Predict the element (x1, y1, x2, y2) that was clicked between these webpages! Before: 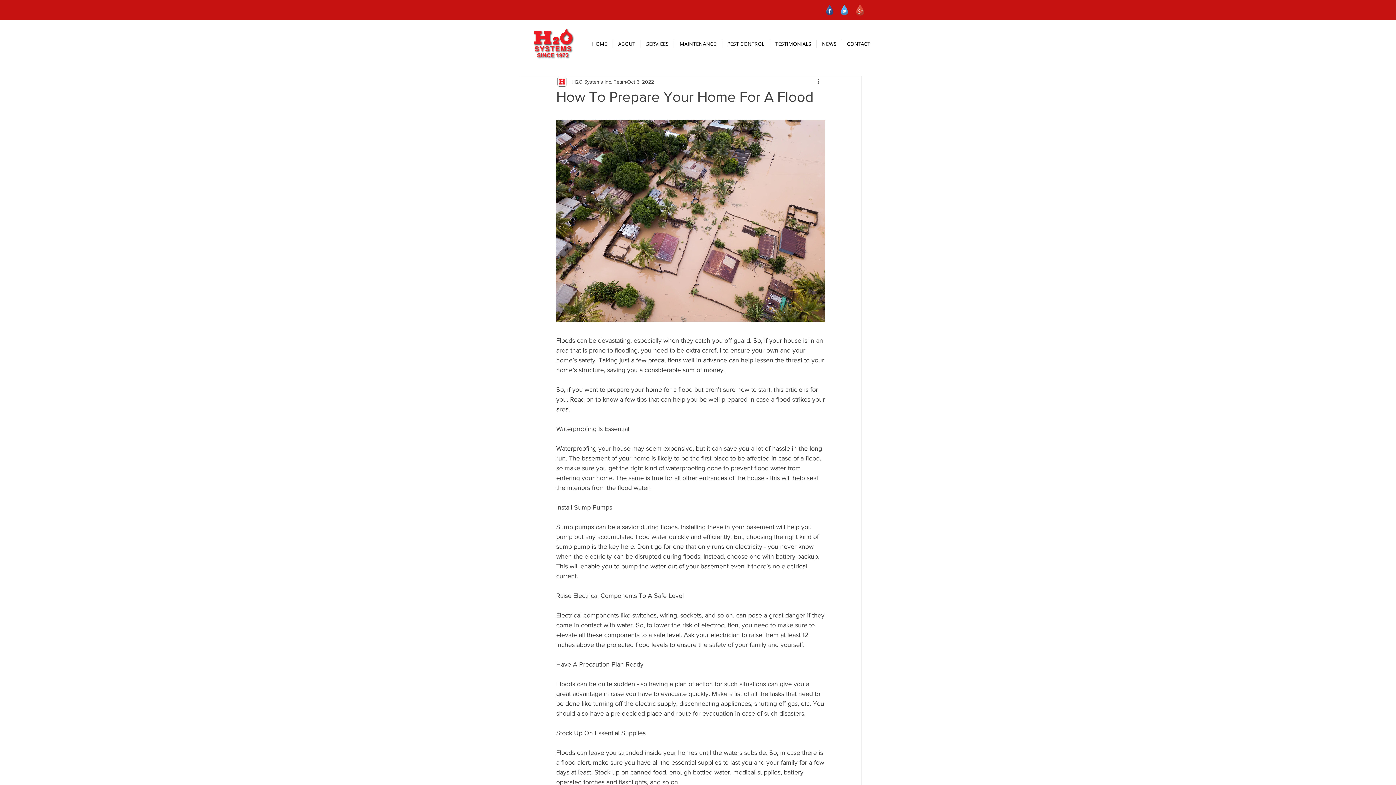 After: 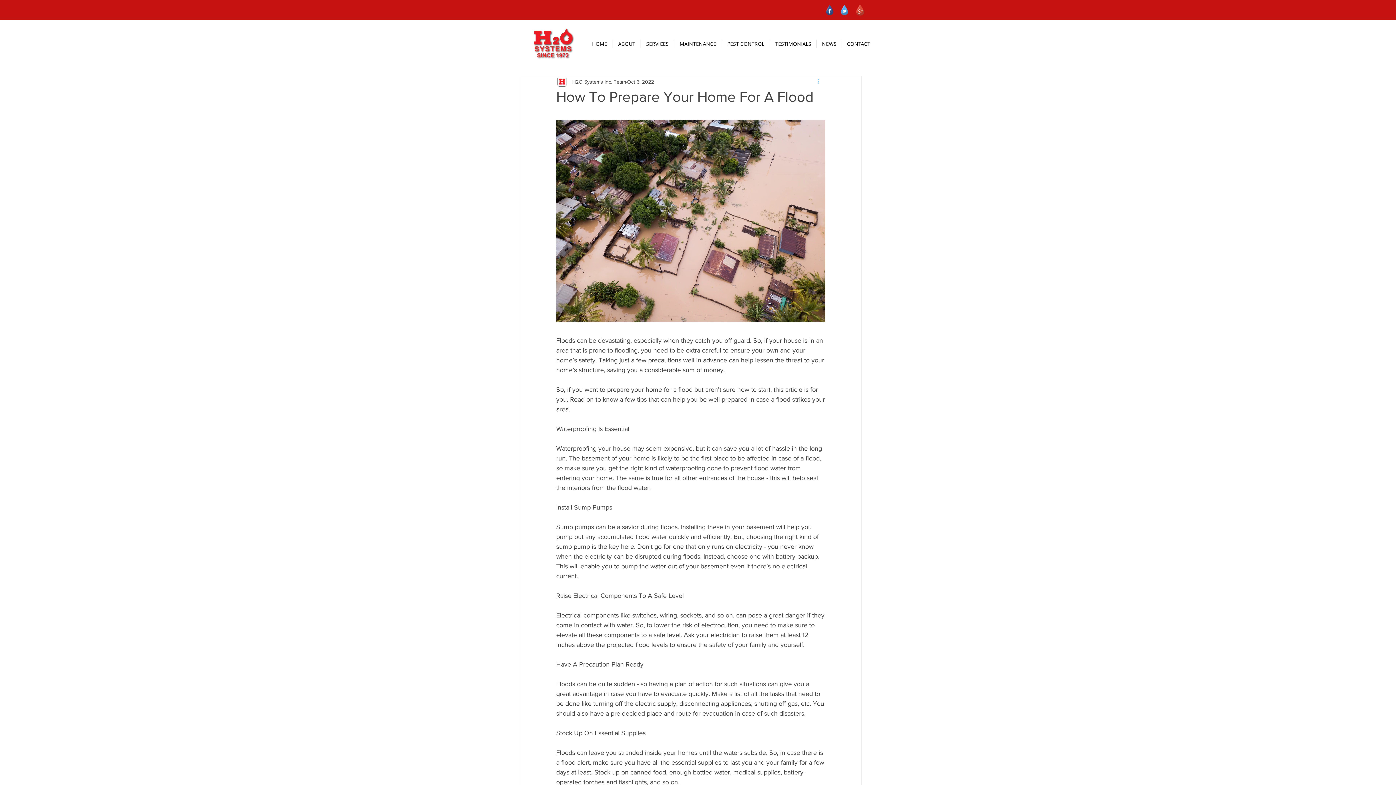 Action: label: More actions bbox: (816, 77, 825, 86)